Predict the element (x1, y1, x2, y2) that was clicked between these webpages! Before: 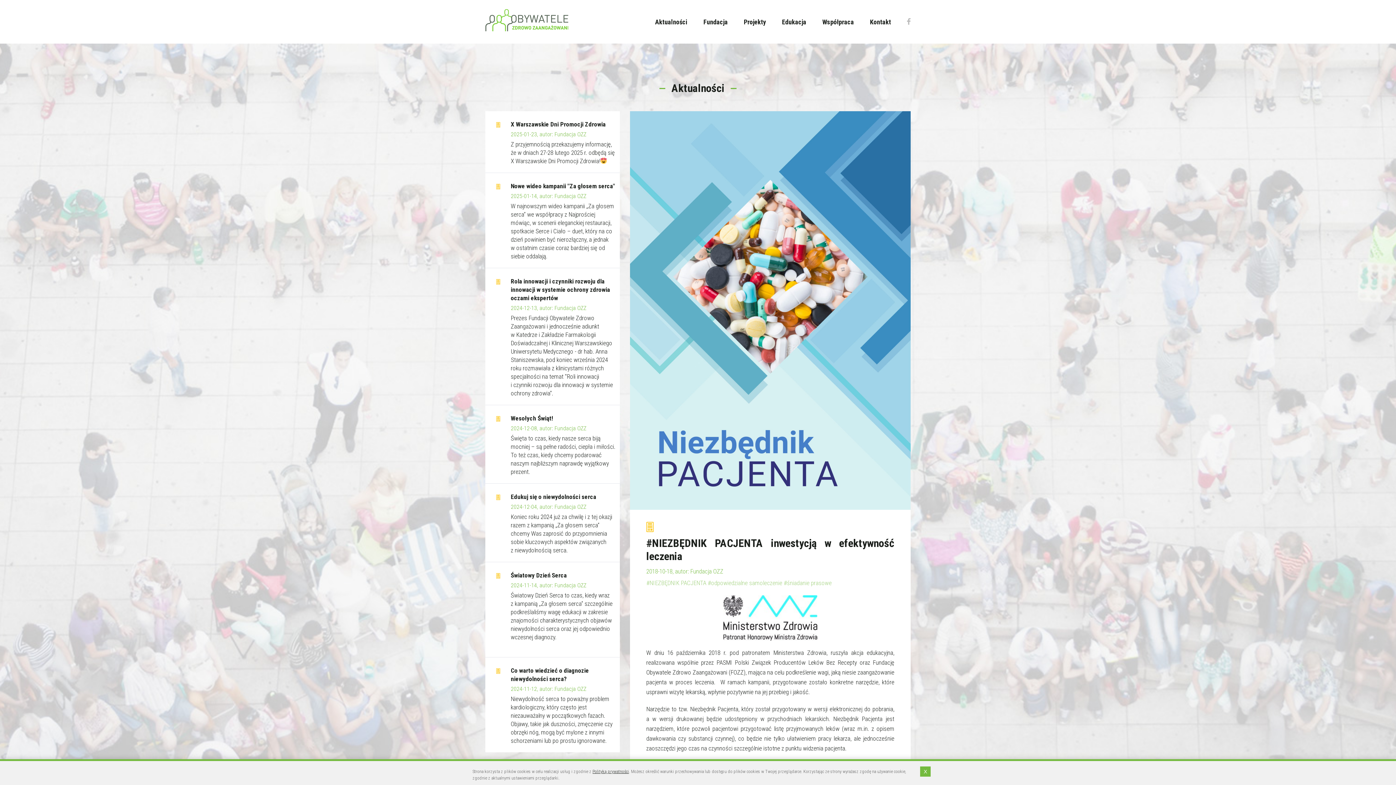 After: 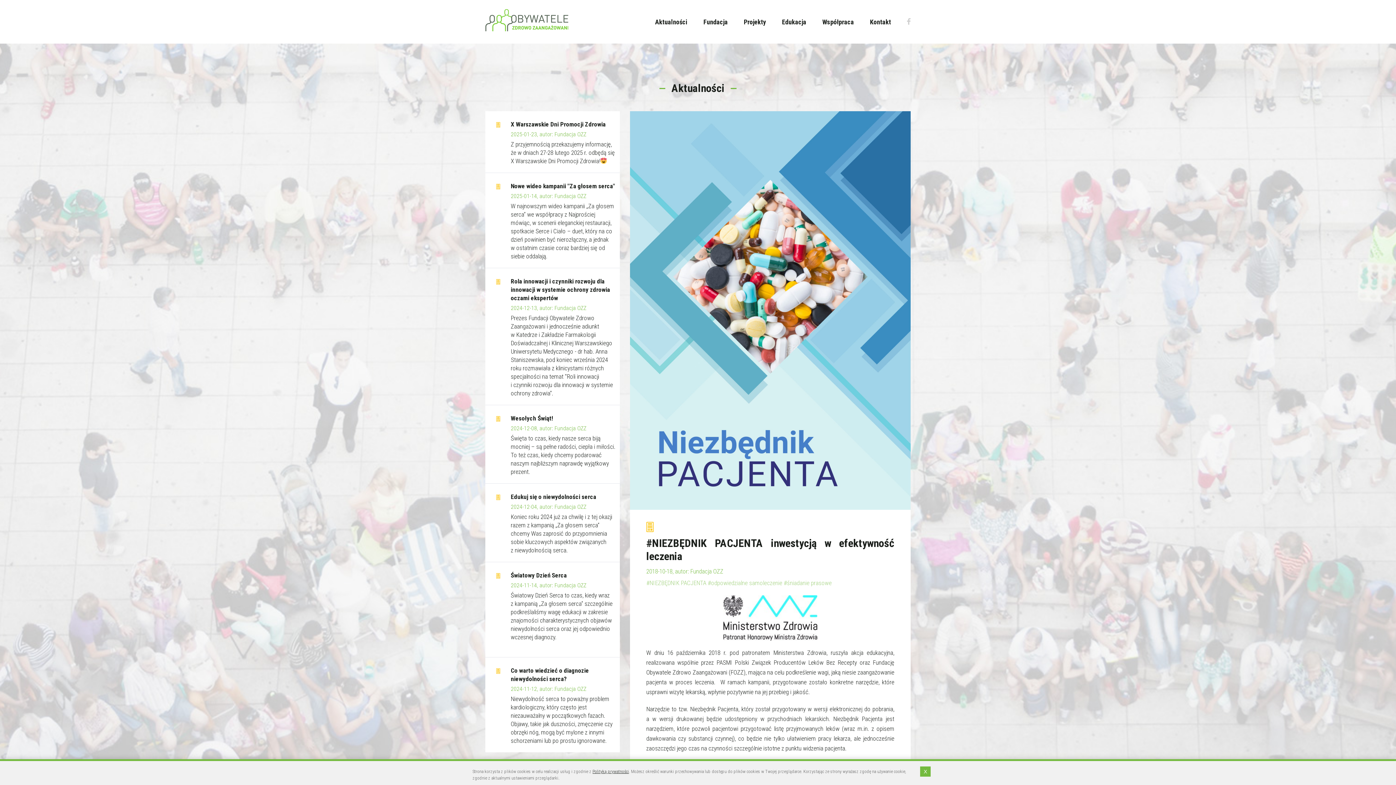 Action: bbox: (902, 18, 910, 25)